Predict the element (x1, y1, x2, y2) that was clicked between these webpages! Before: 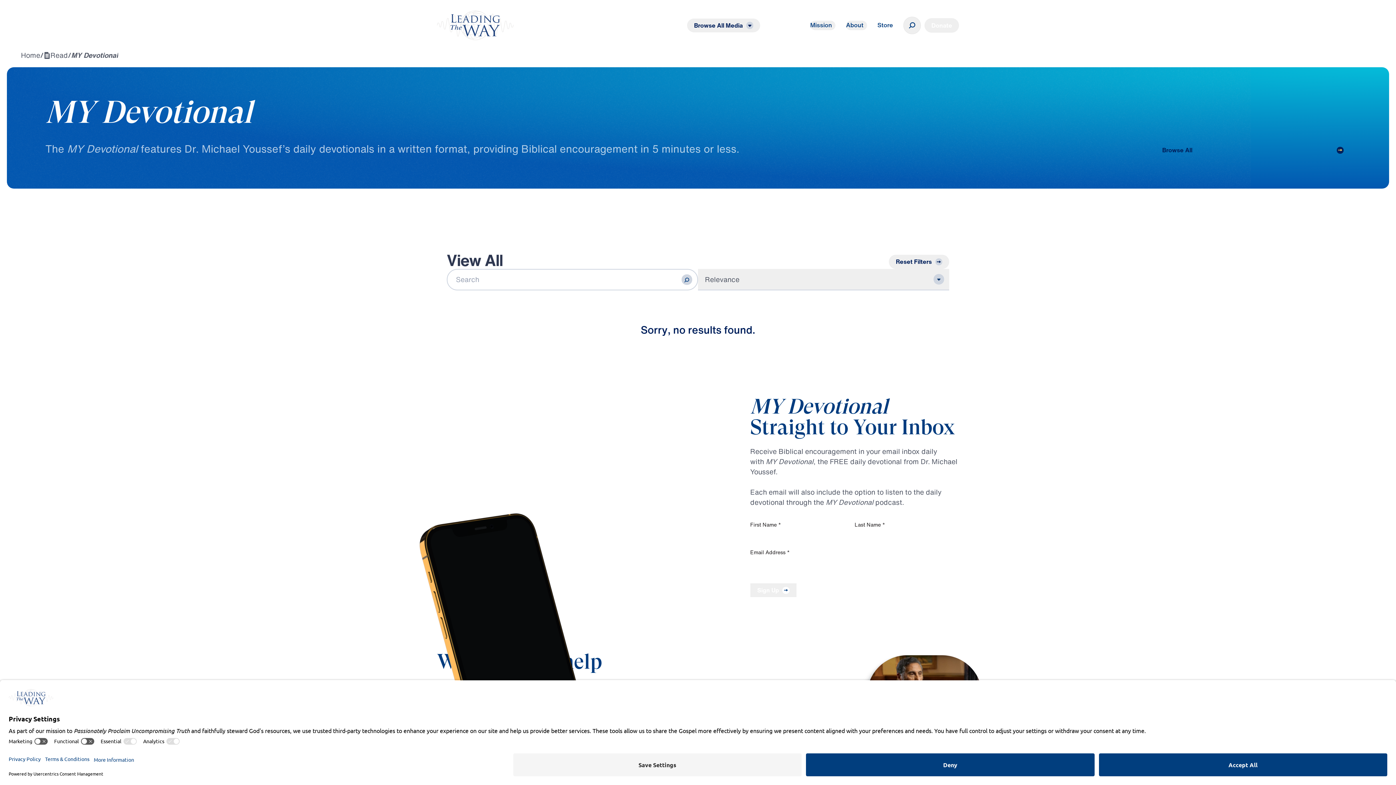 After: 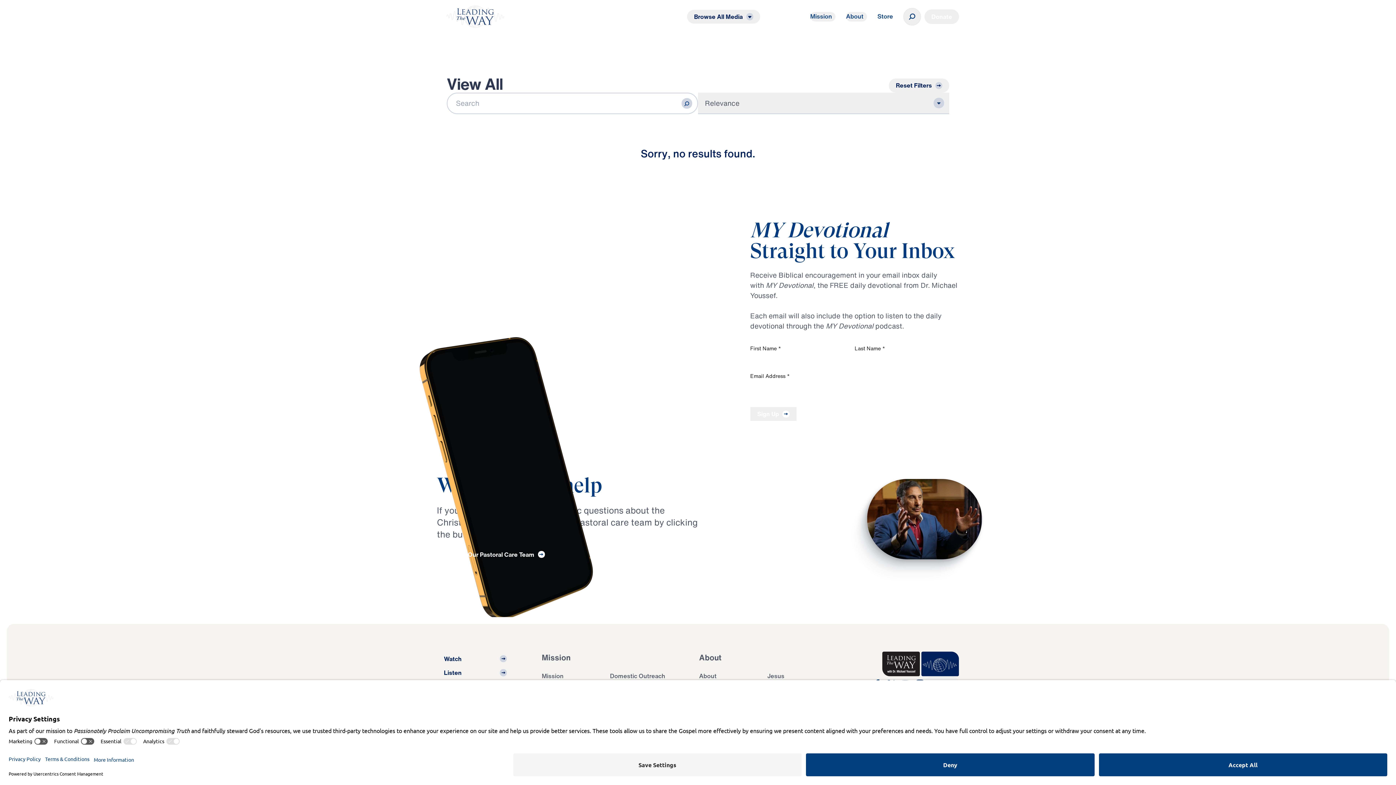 Action: bbox: (1155, 143, 1350, 157) label: Browse All